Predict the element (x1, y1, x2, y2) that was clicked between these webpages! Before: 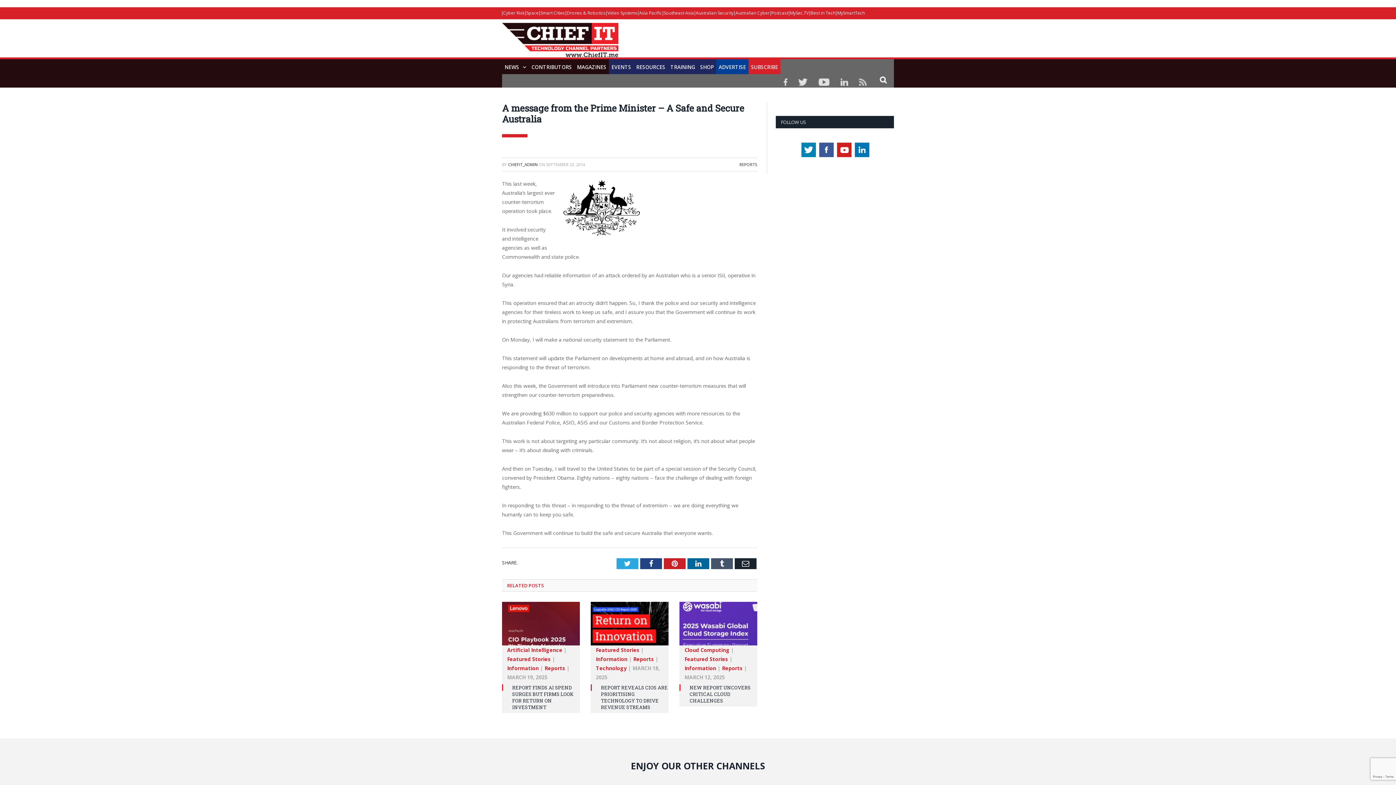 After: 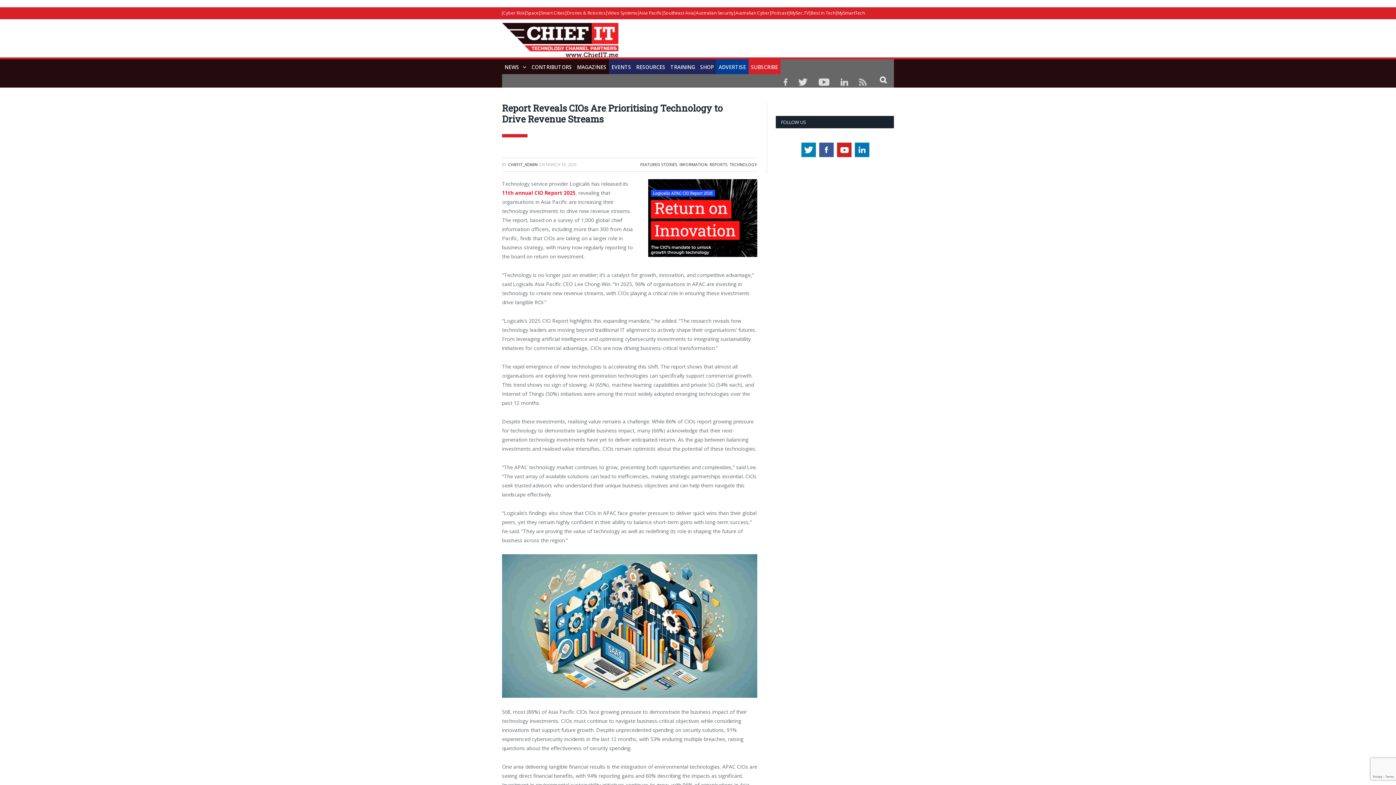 Action: bbox: (590, 602, 668, 653)